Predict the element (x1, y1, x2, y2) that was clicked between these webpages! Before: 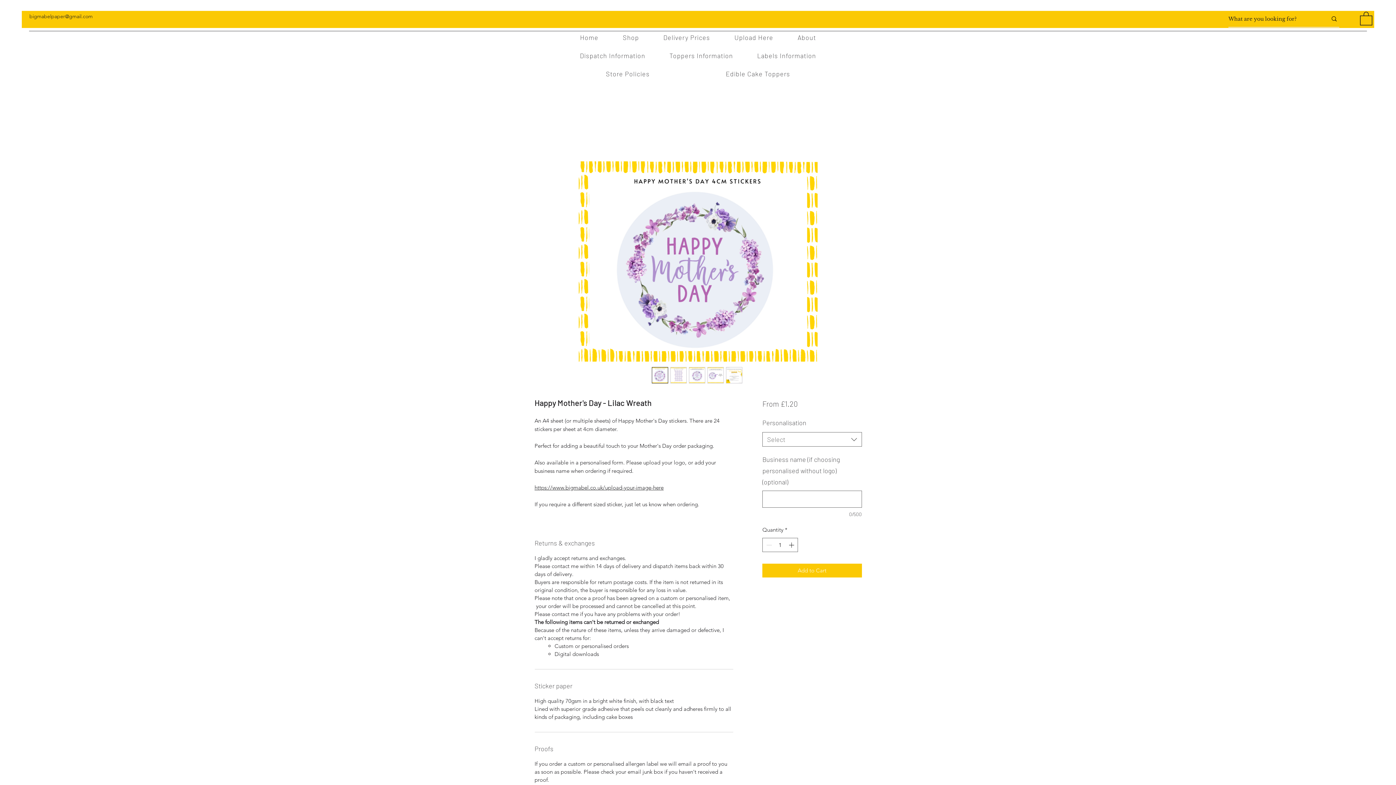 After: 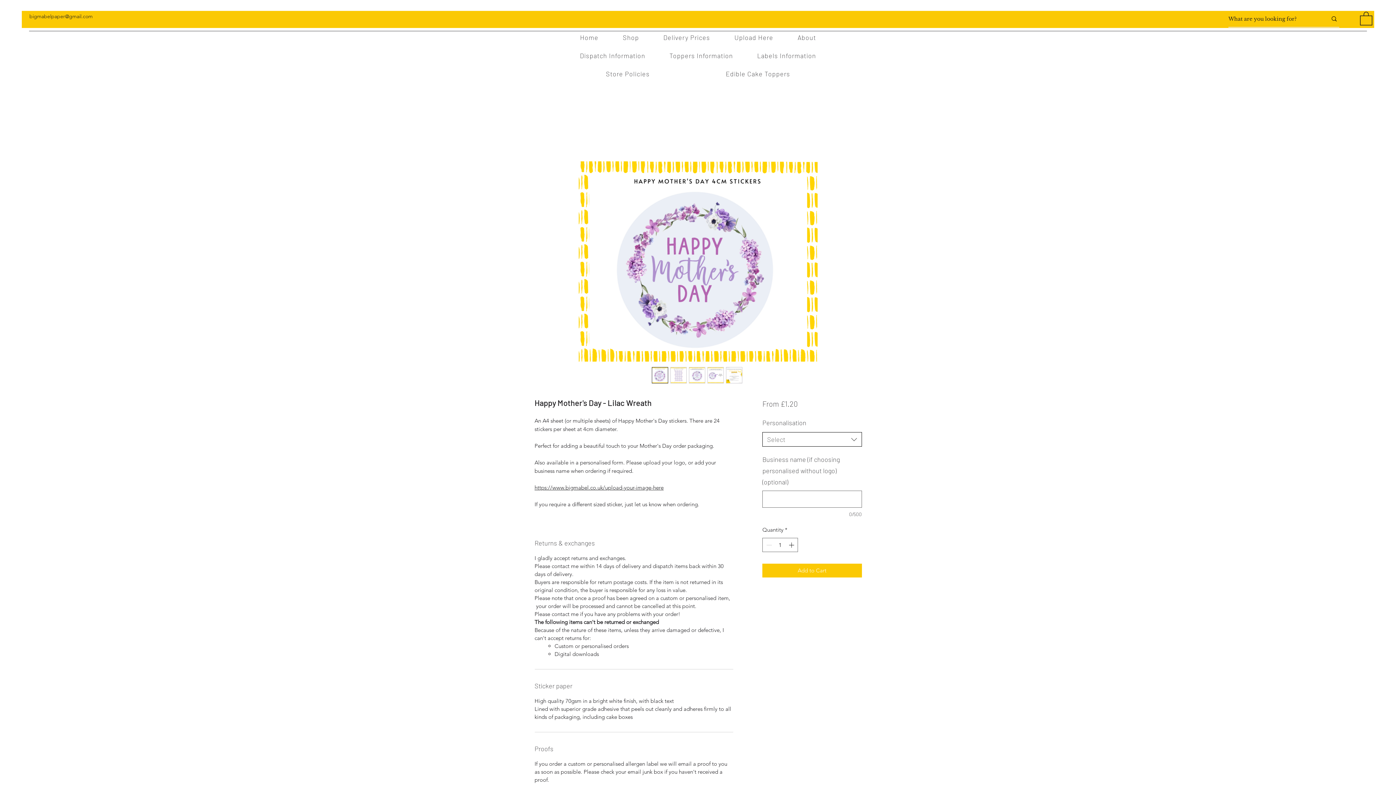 Action: bbox: (762, 432, 862, 447) label: Select